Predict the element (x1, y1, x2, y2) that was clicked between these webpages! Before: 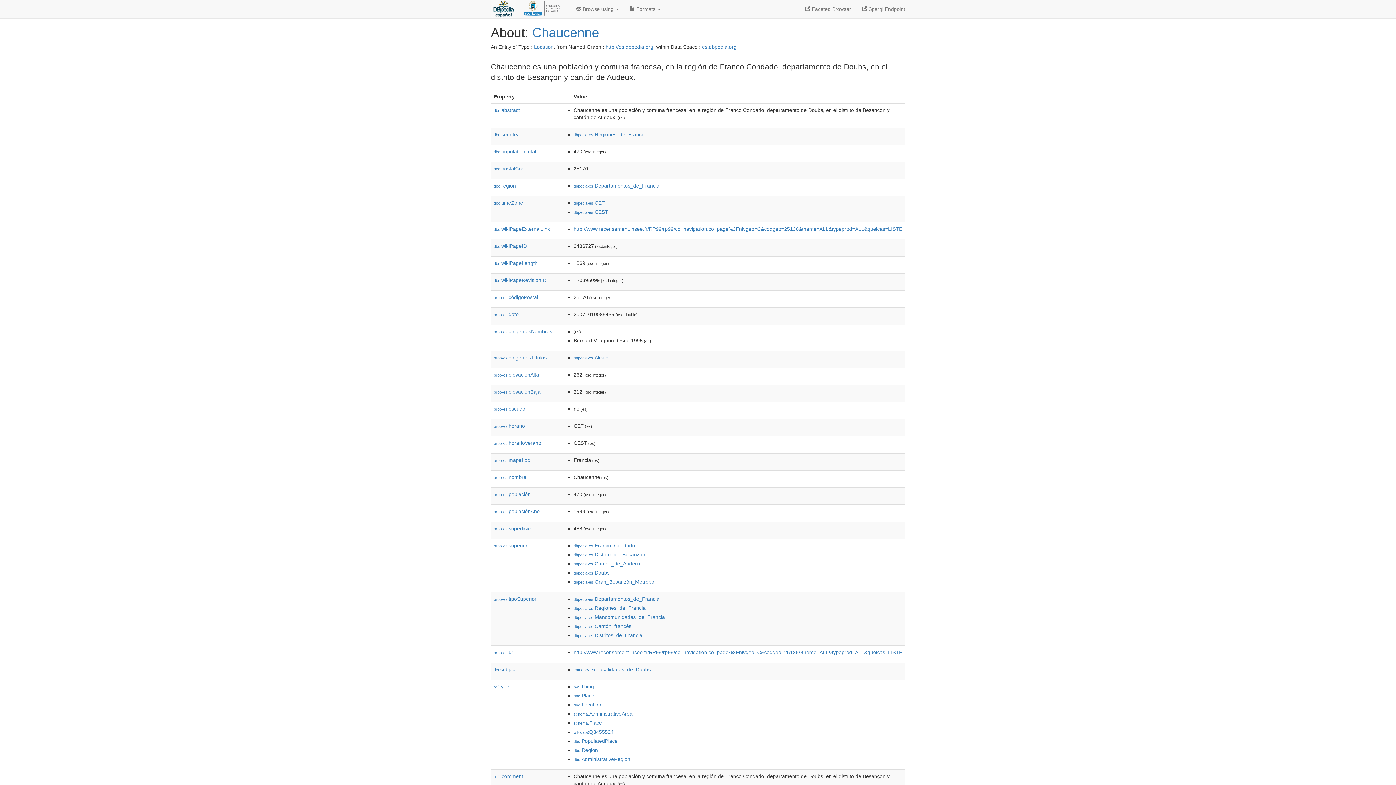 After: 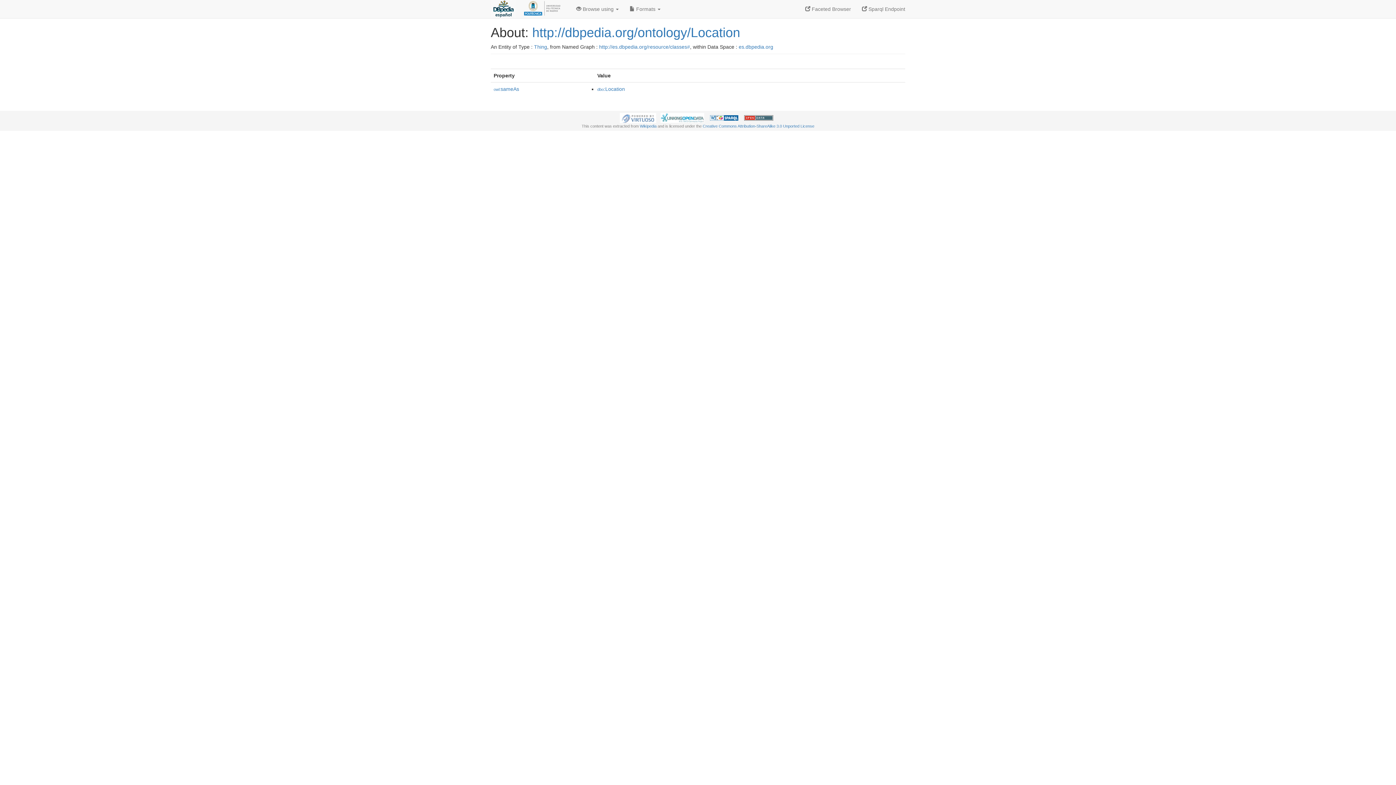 Action: label: dbo:Location bbox: (573, 702, 601, 708)